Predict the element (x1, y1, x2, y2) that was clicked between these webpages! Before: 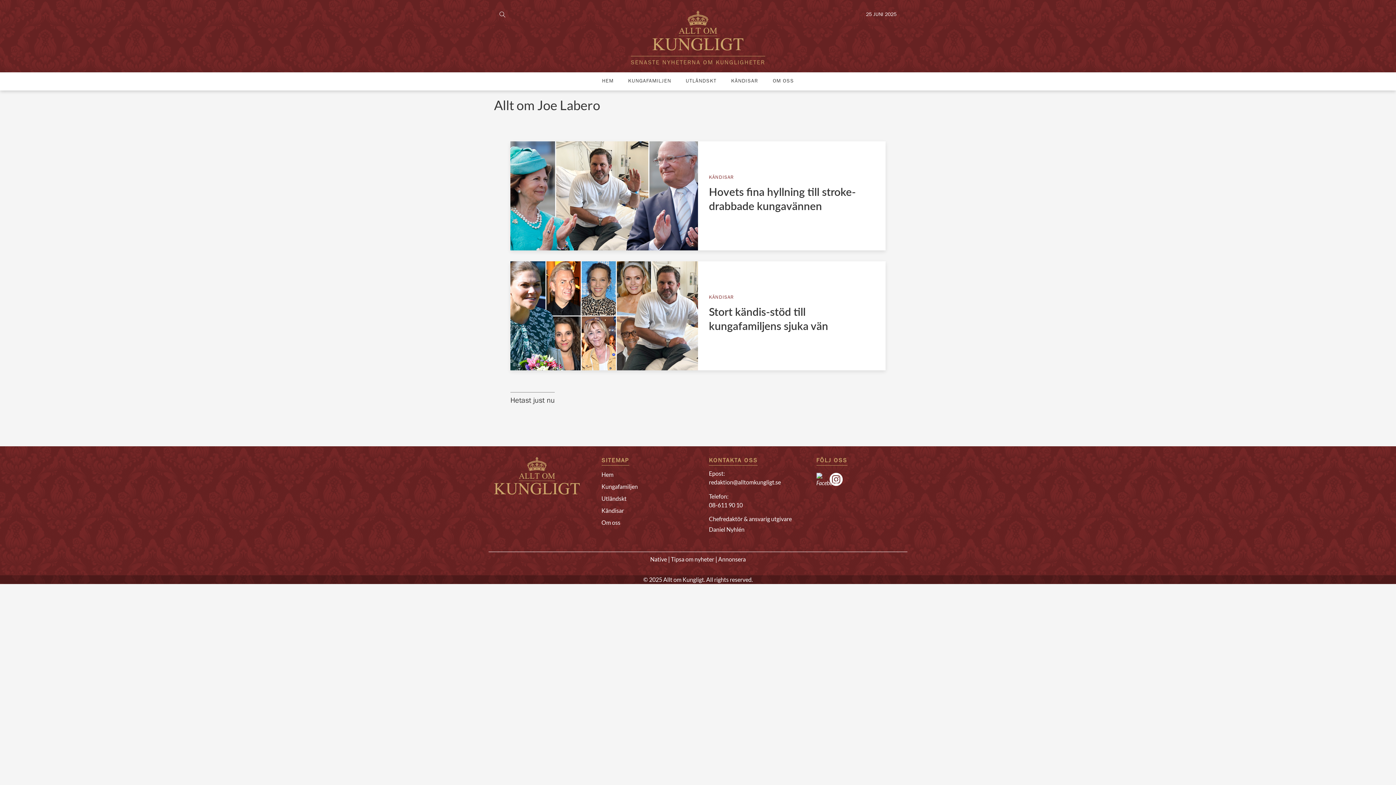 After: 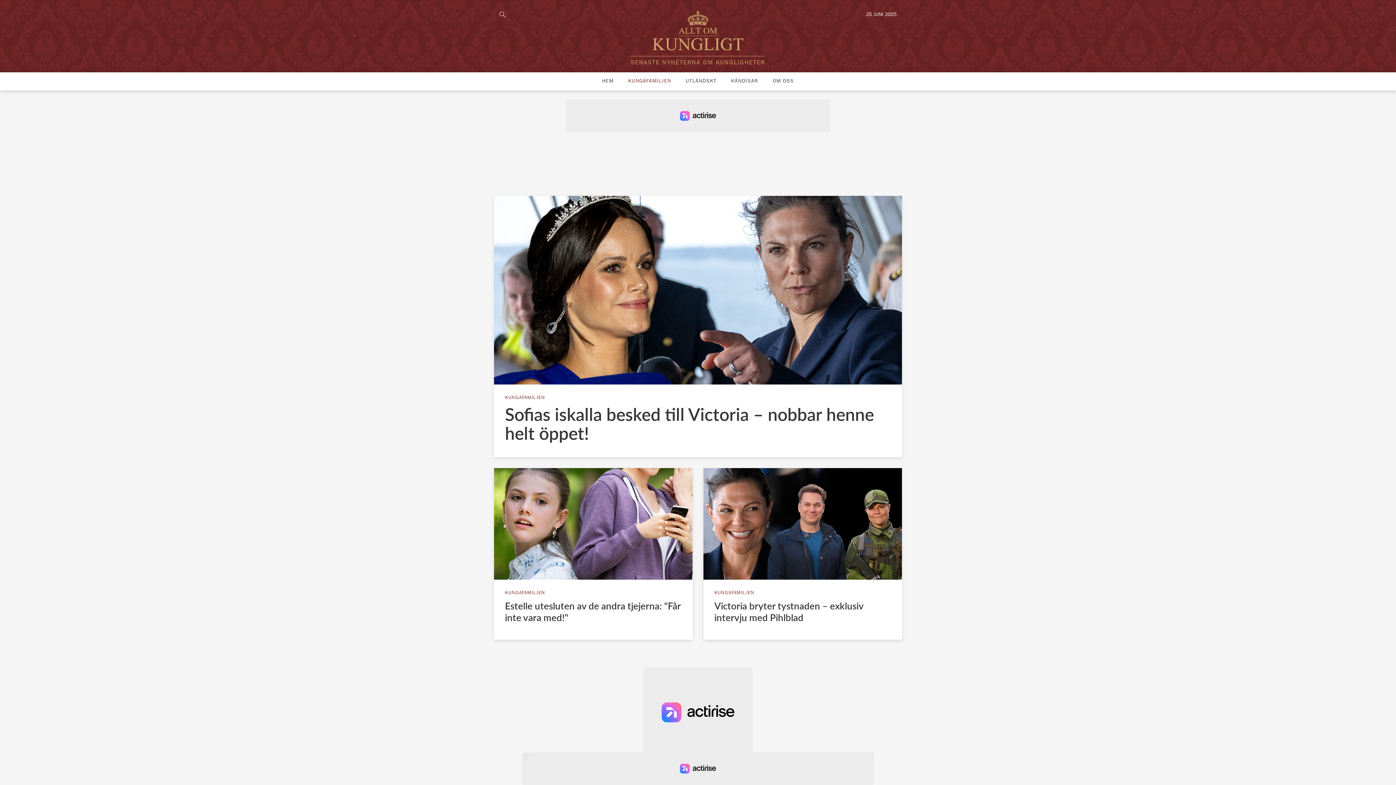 Action: label: Kungafamiljen bbox: (601, 483, 638, 490)